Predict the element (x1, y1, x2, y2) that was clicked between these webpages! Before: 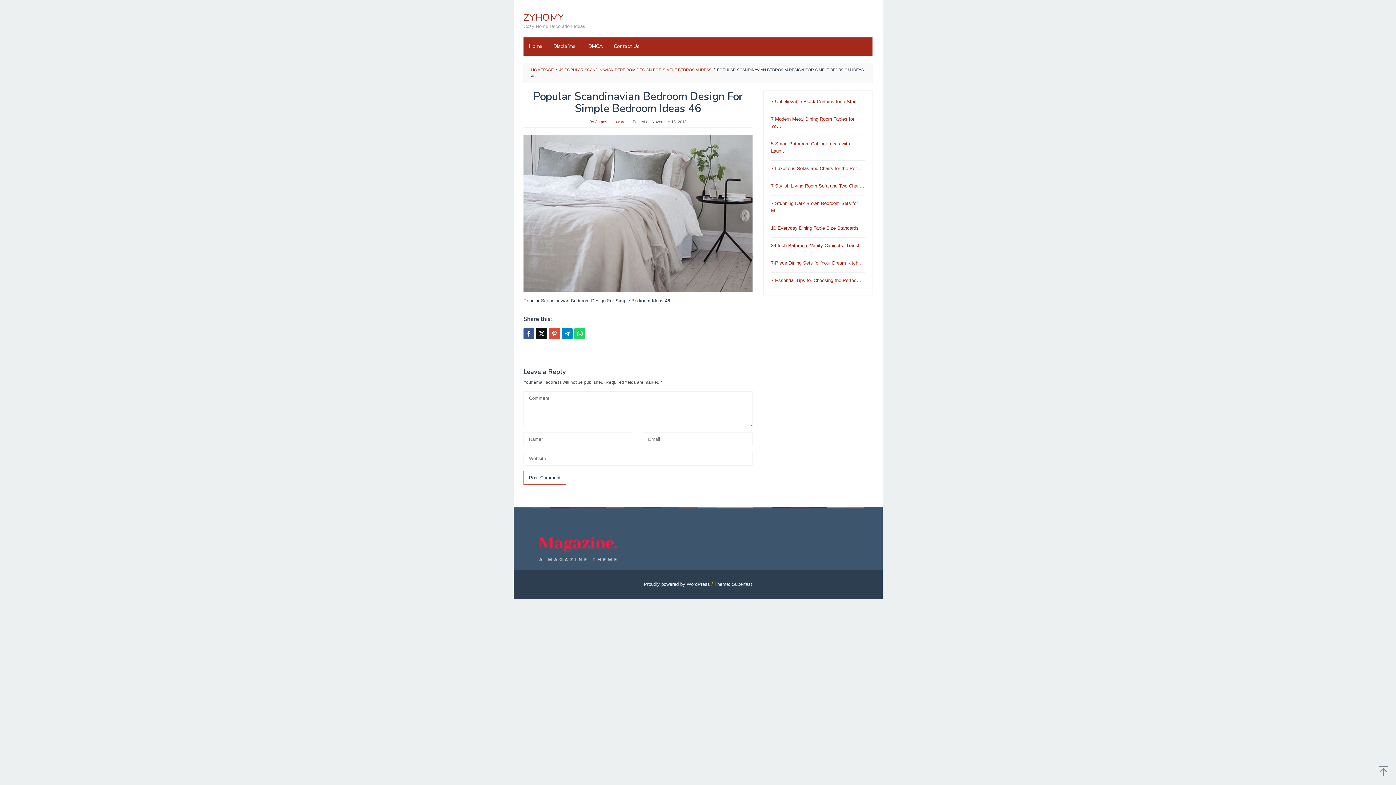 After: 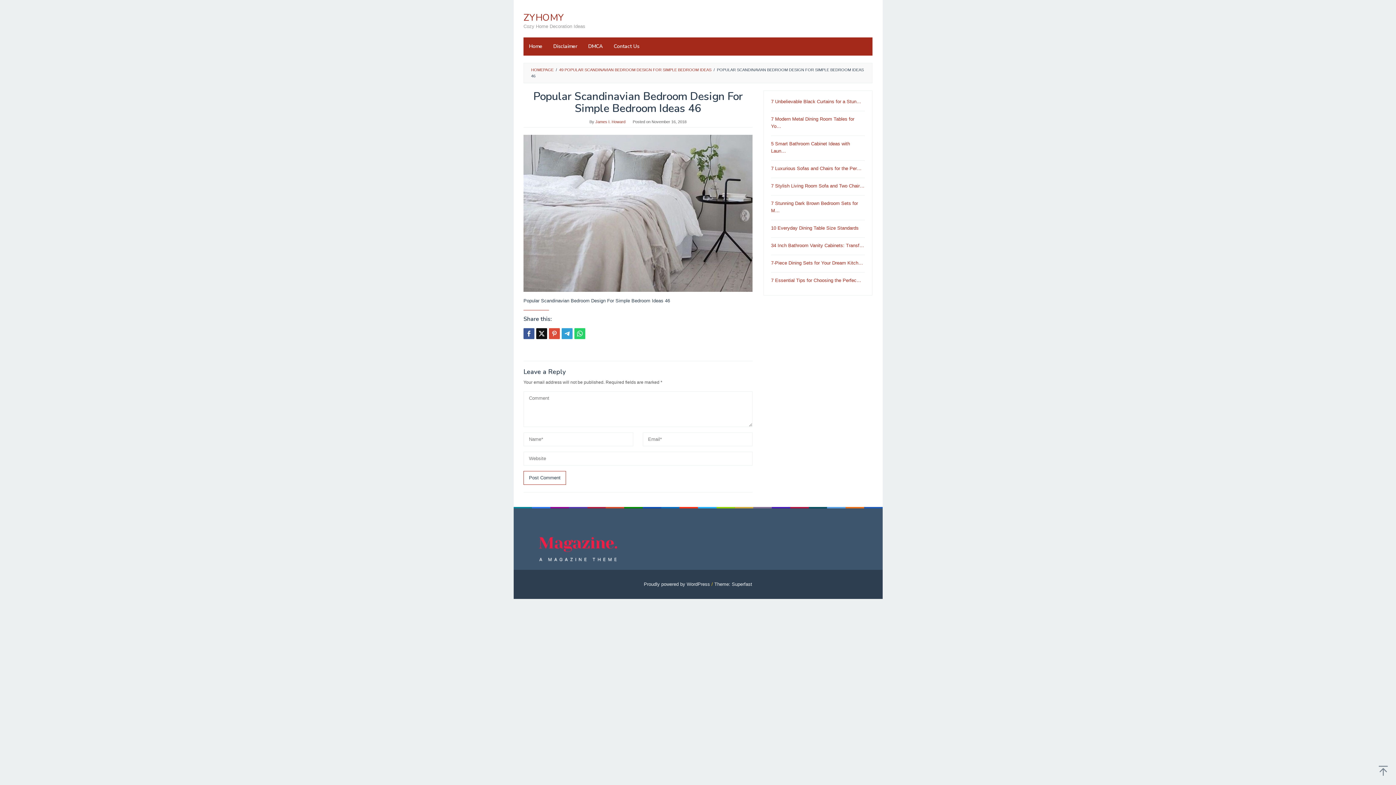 Action: bbox: (561, 328, 572, 339)